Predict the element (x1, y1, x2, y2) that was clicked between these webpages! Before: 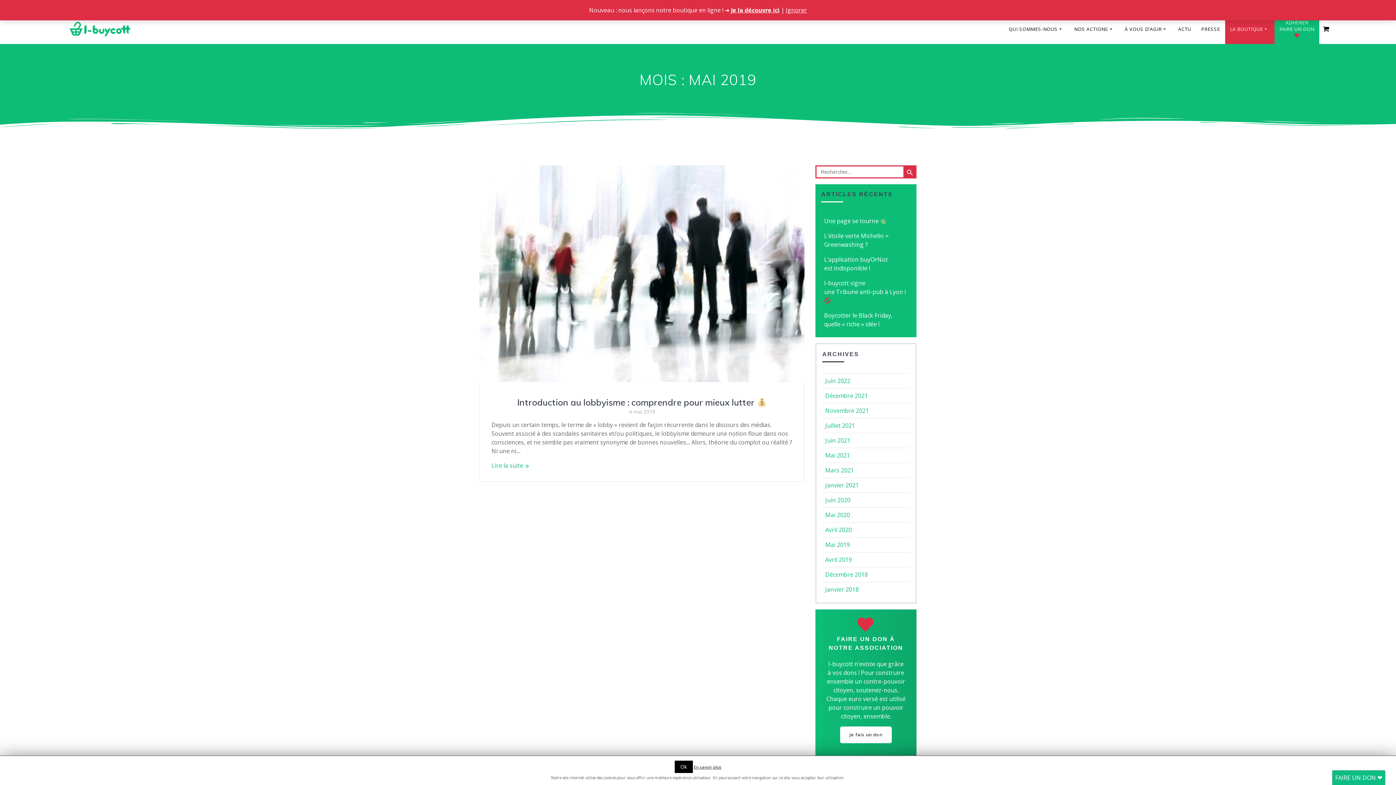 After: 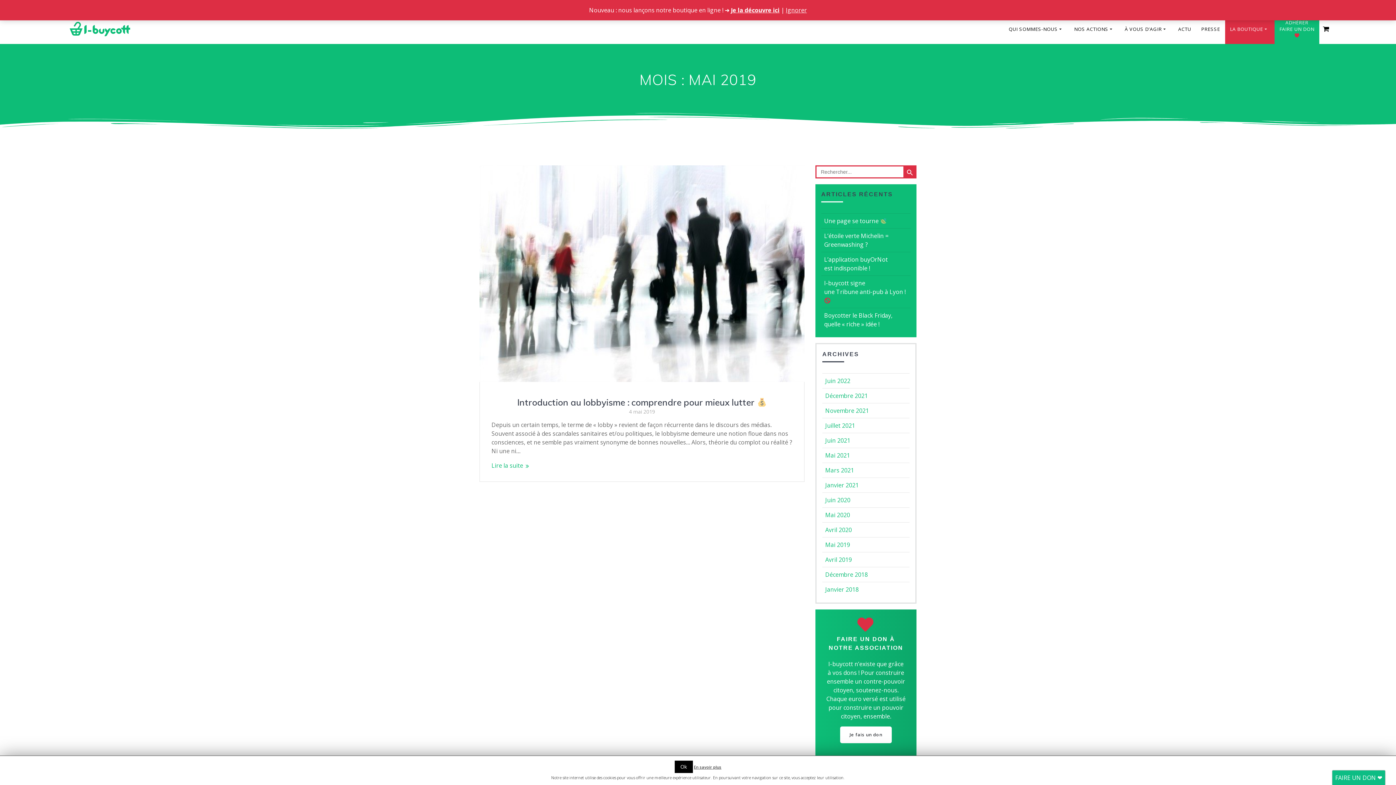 Action: bbox: (1279, 19, 1314, 38) label: ADHÉRER
FAIRE UN DON
